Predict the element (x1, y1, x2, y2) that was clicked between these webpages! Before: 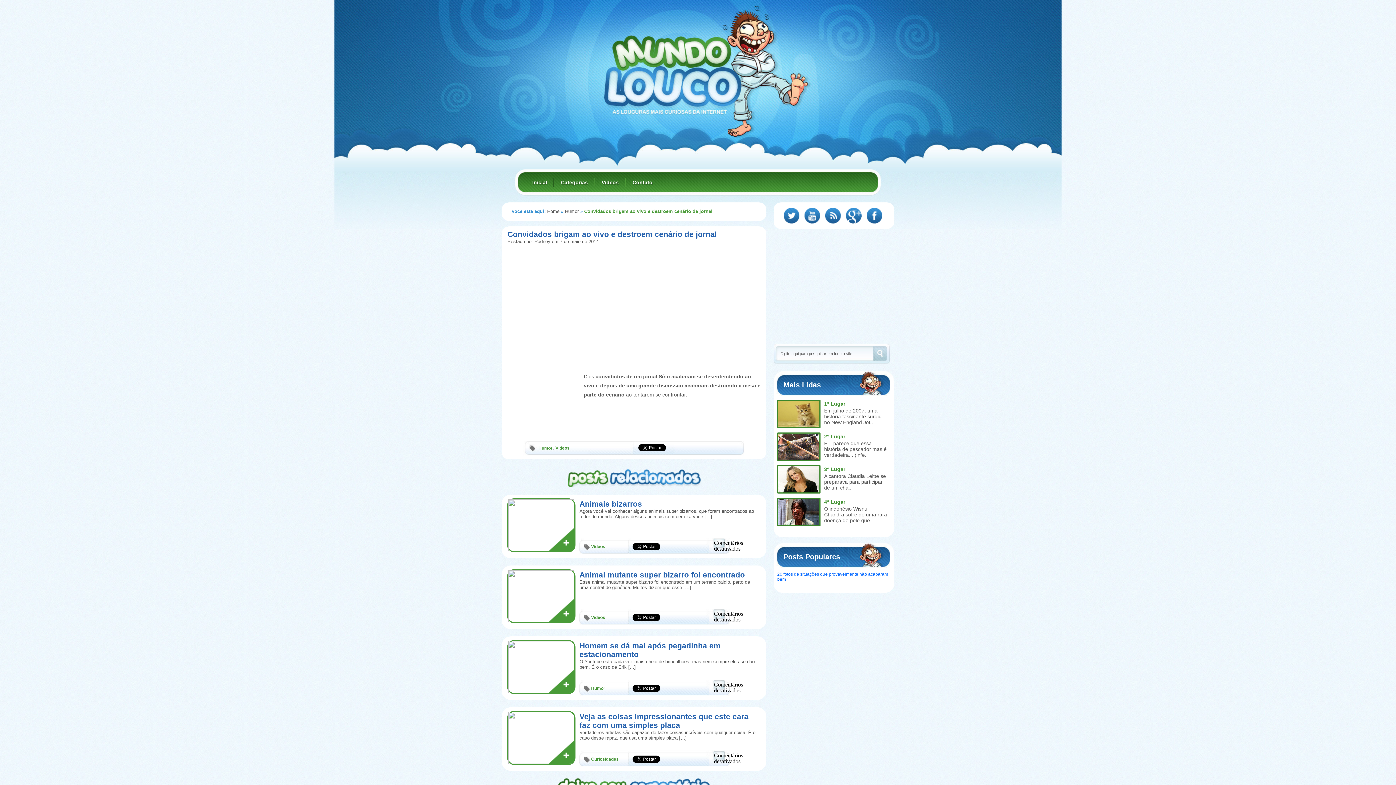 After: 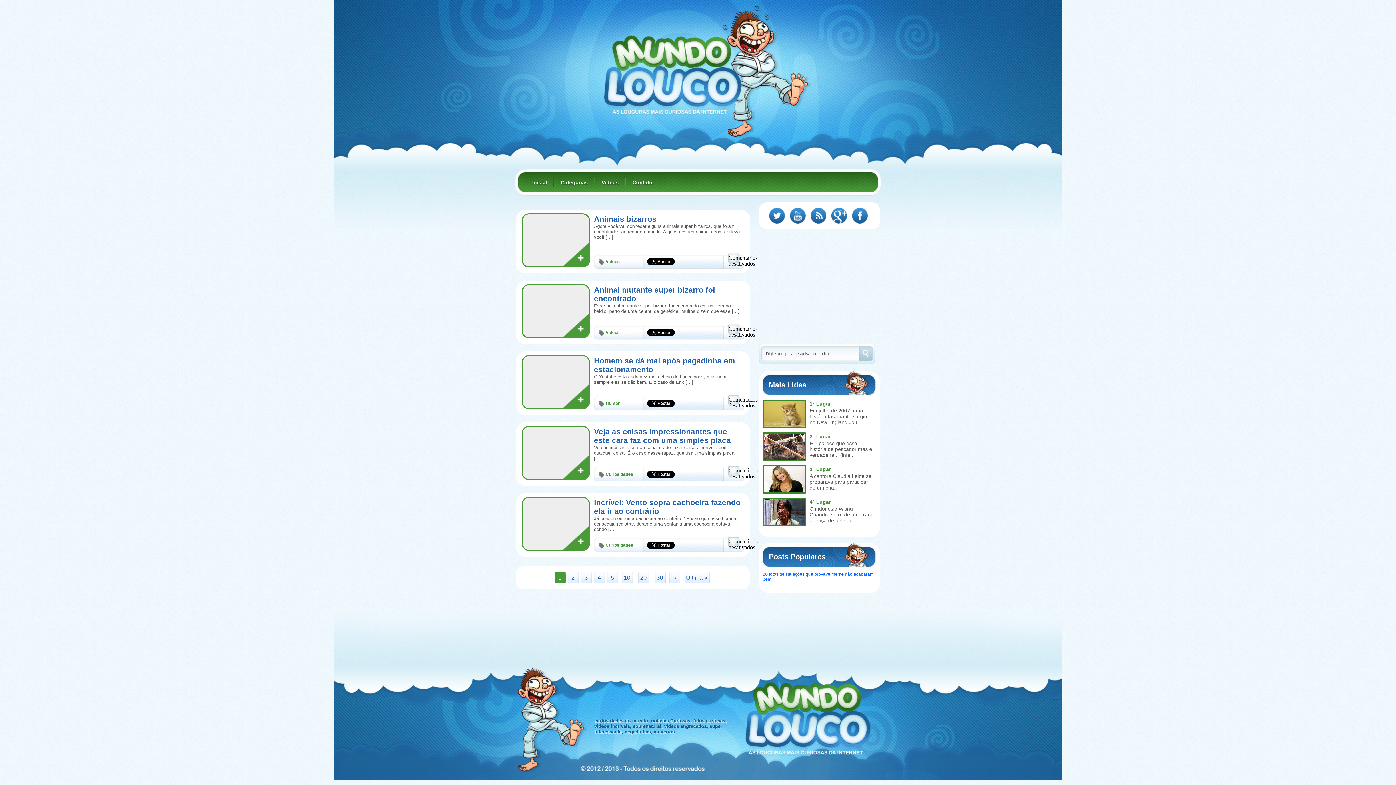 Action: bbox: (594, 172, 625, 192) label: Videos